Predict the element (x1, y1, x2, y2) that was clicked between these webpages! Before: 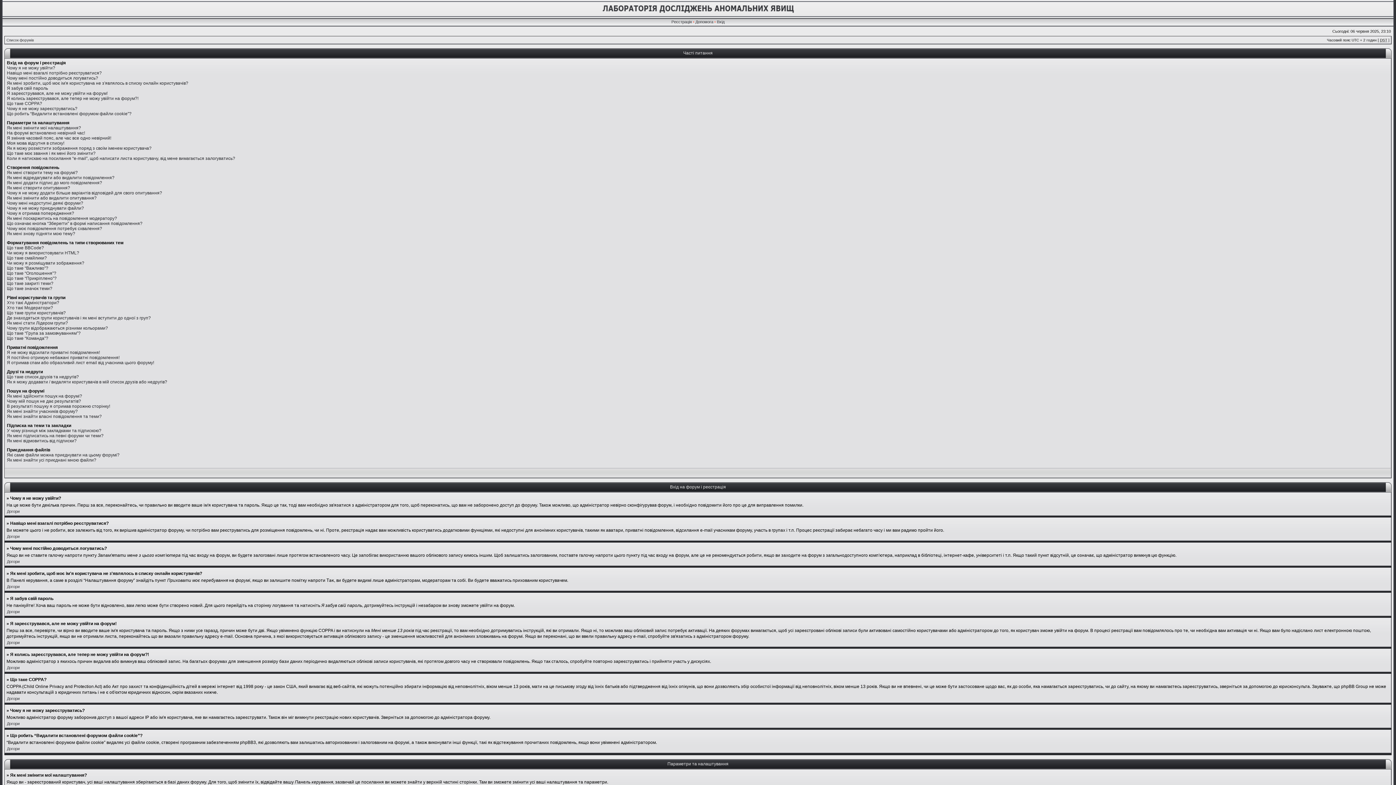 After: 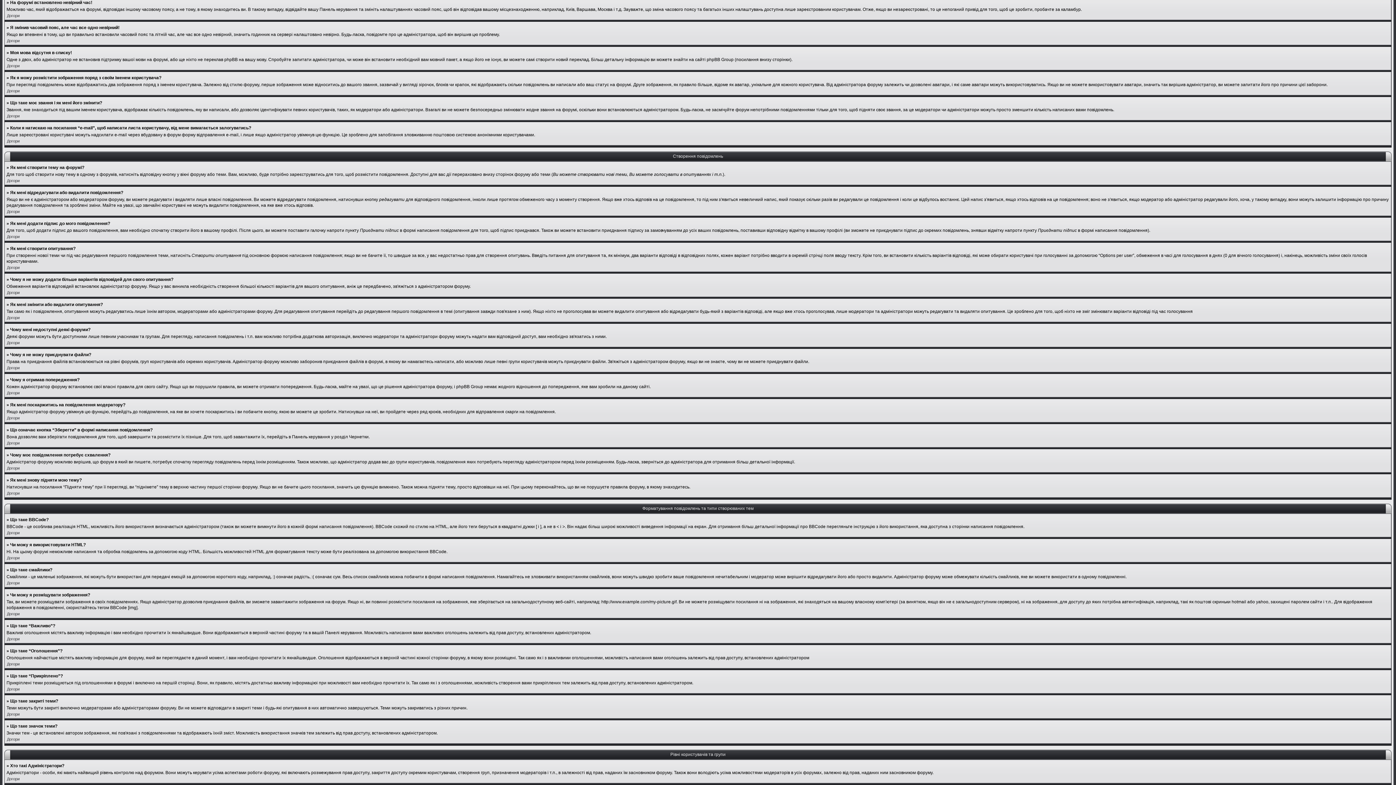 Action: bbox: (6, 130, 85, 135) label: На форумі встановлено невірний час!